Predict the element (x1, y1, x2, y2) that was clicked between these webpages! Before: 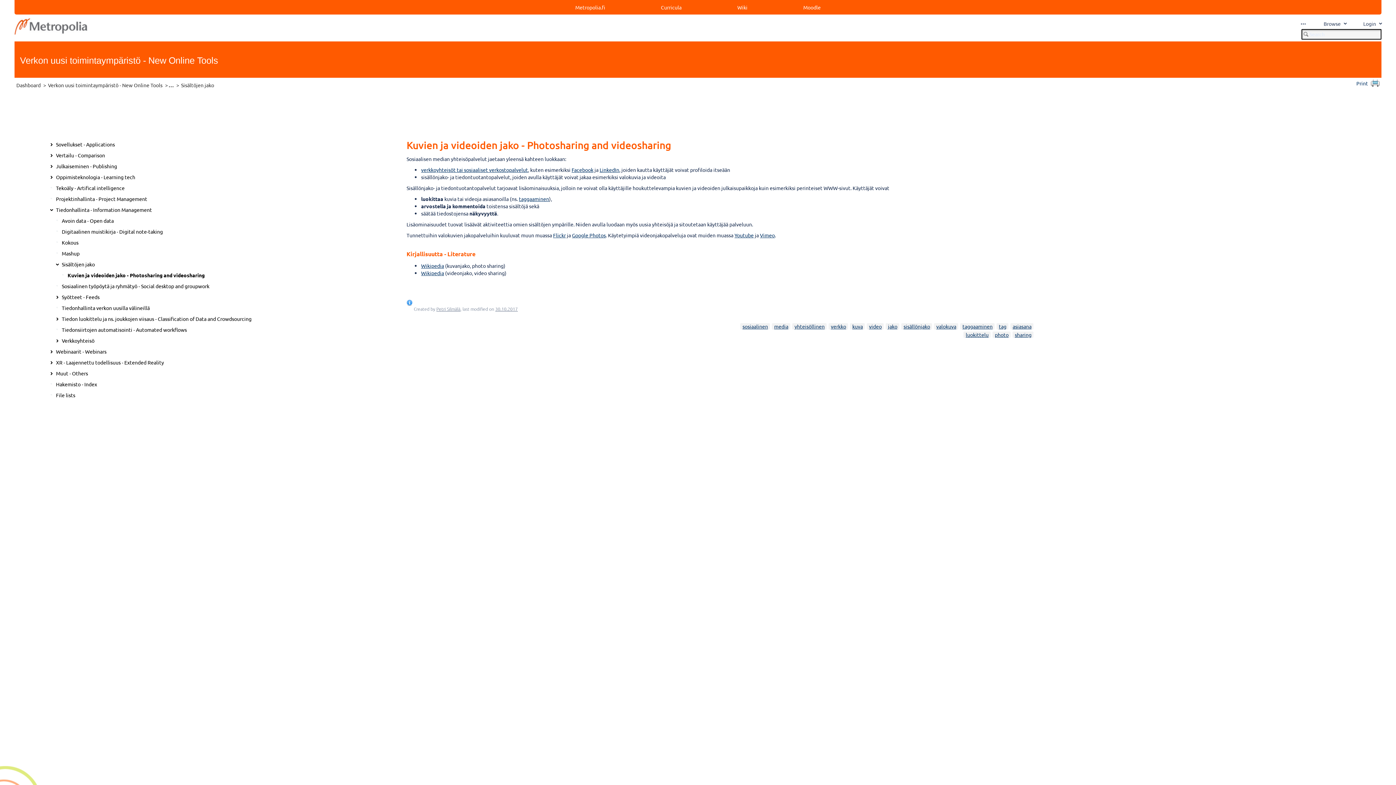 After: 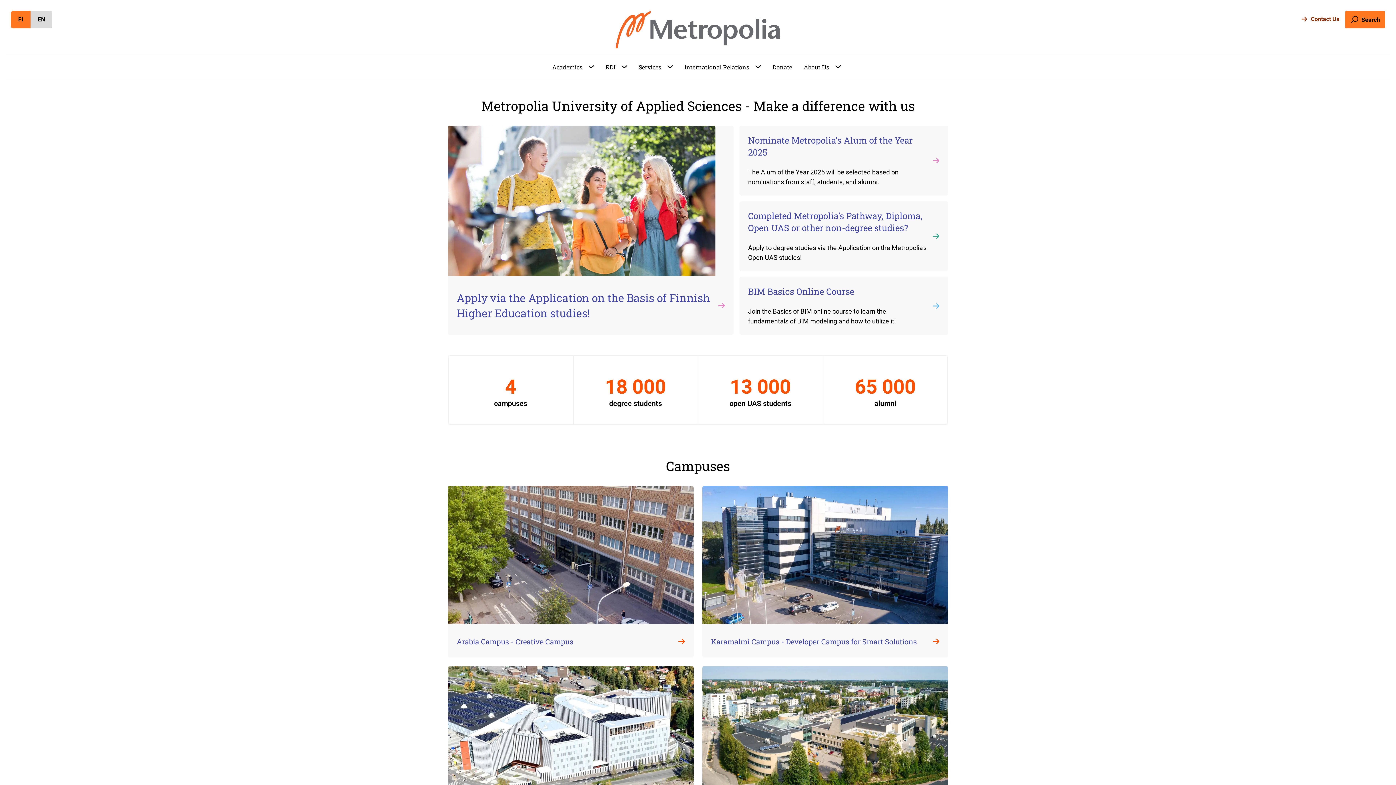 Action: bbox: (575, 4, 605, 10) label: Metropolia.fi